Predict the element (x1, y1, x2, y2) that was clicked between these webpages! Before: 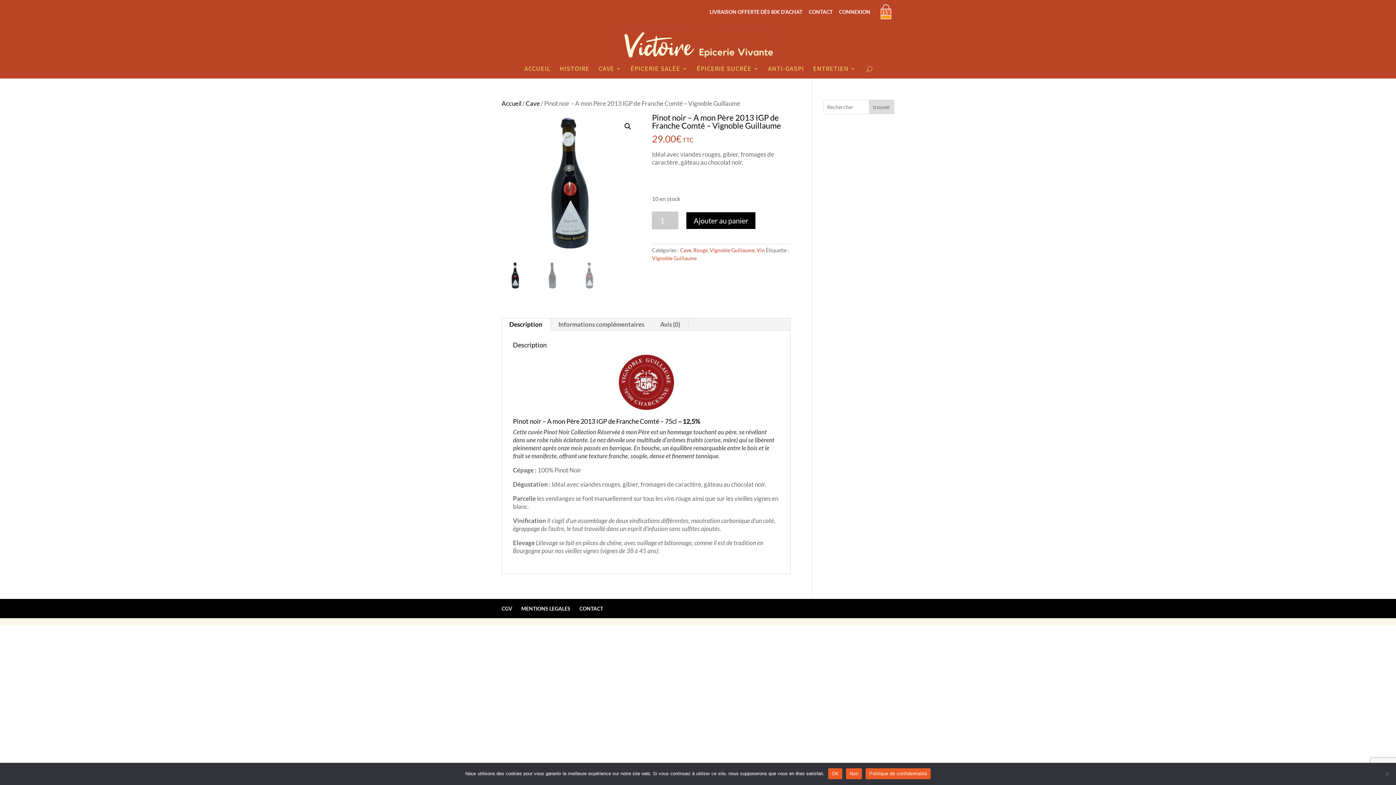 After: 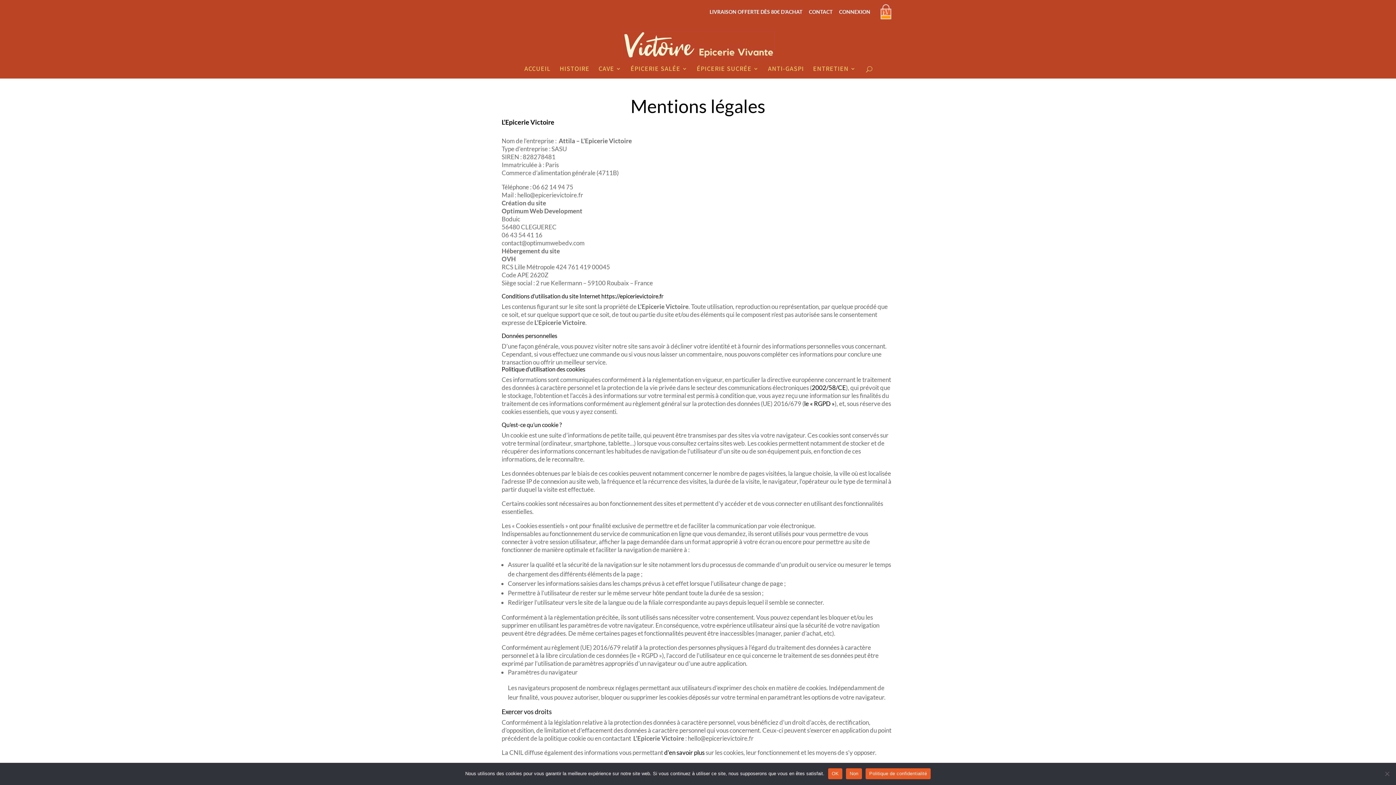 Action: bbox: (521, 605, 570, 611) label: MENTIONS LEGALES